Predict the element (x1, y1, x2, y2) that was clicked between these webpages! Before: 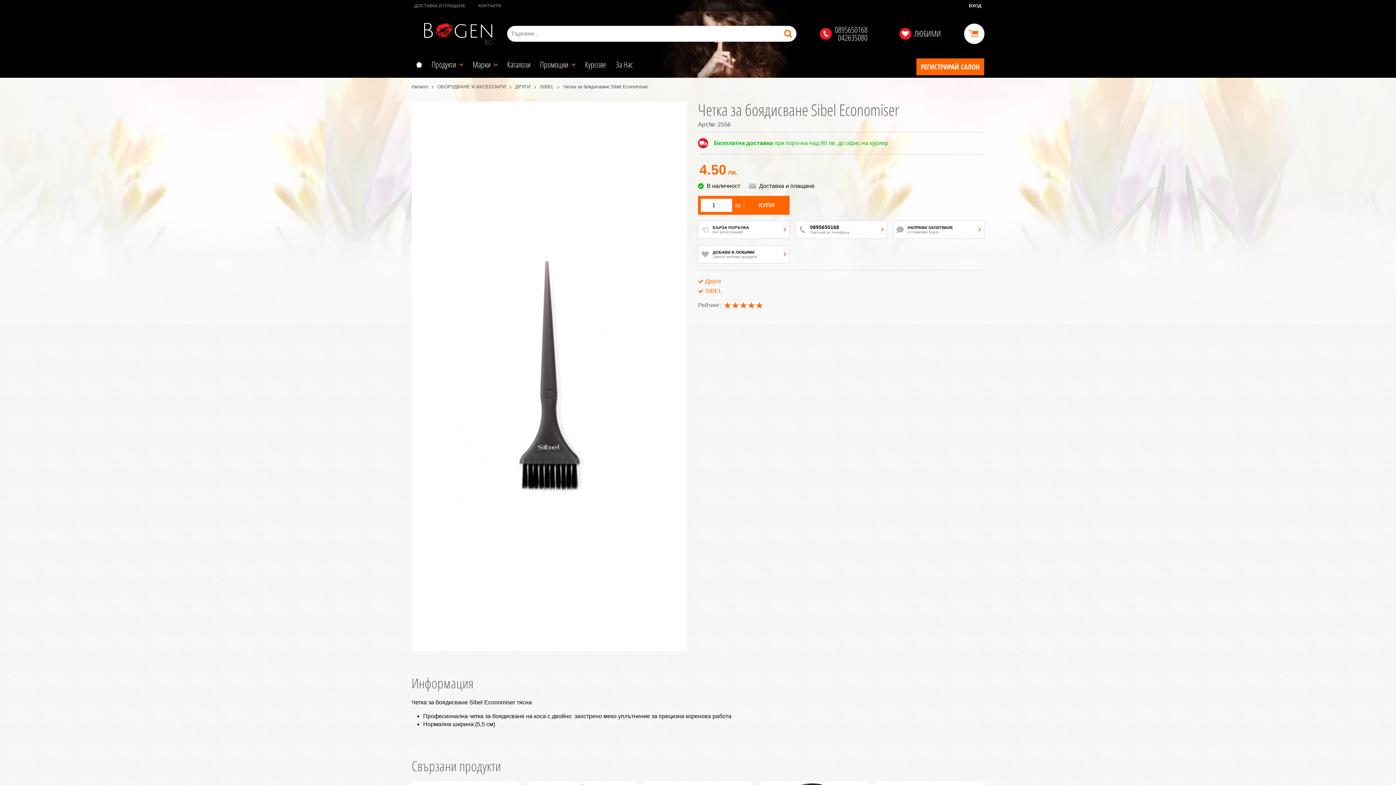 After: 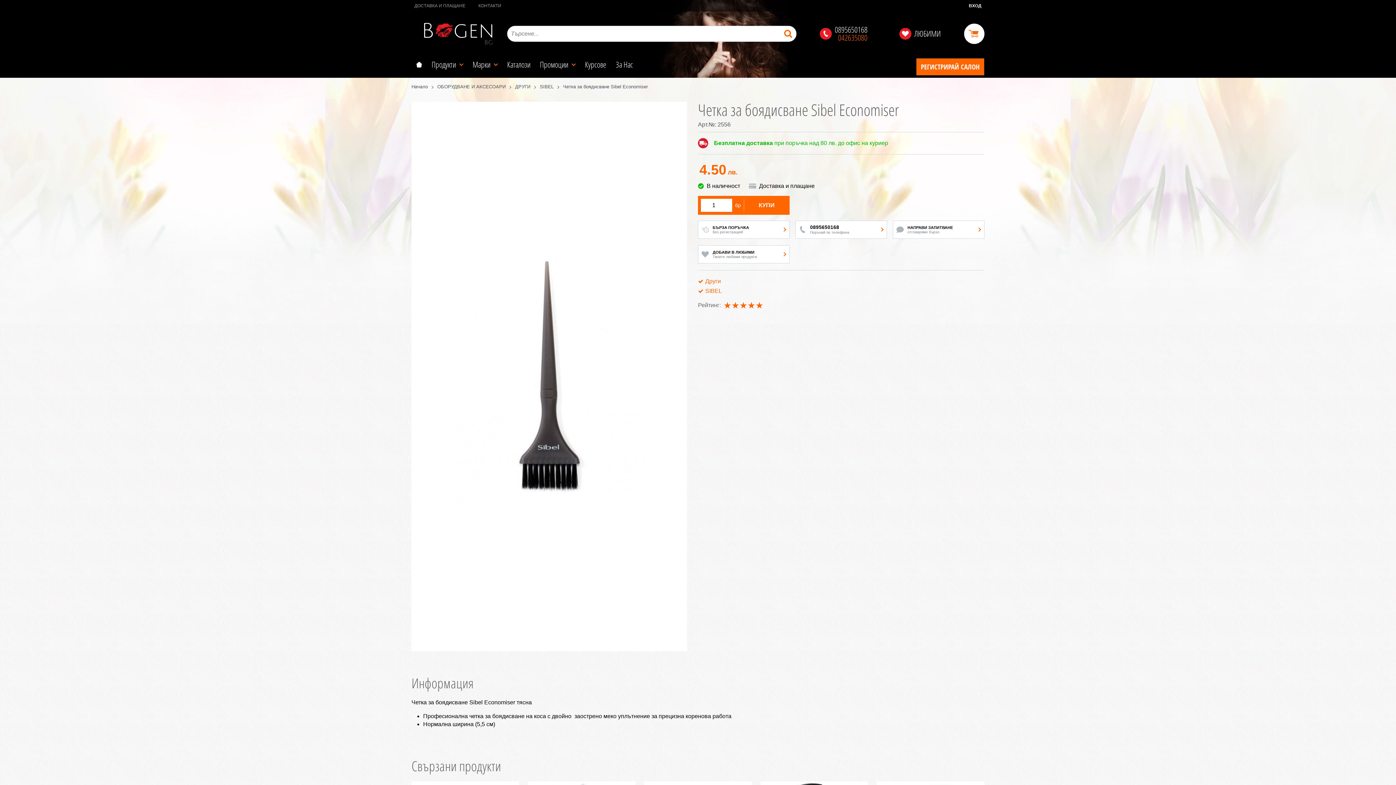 Action: label: 042635080 bbox: (838, 33, 867, 41)